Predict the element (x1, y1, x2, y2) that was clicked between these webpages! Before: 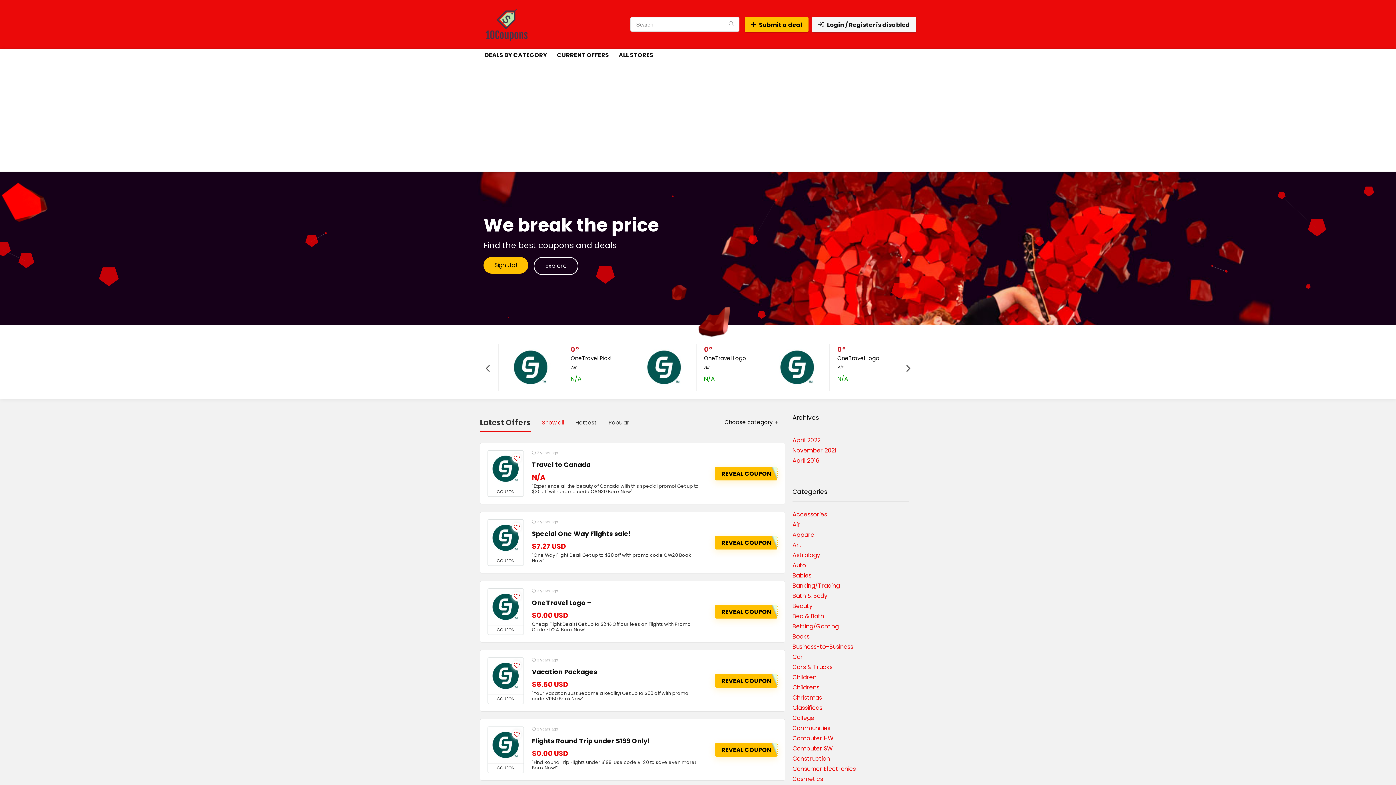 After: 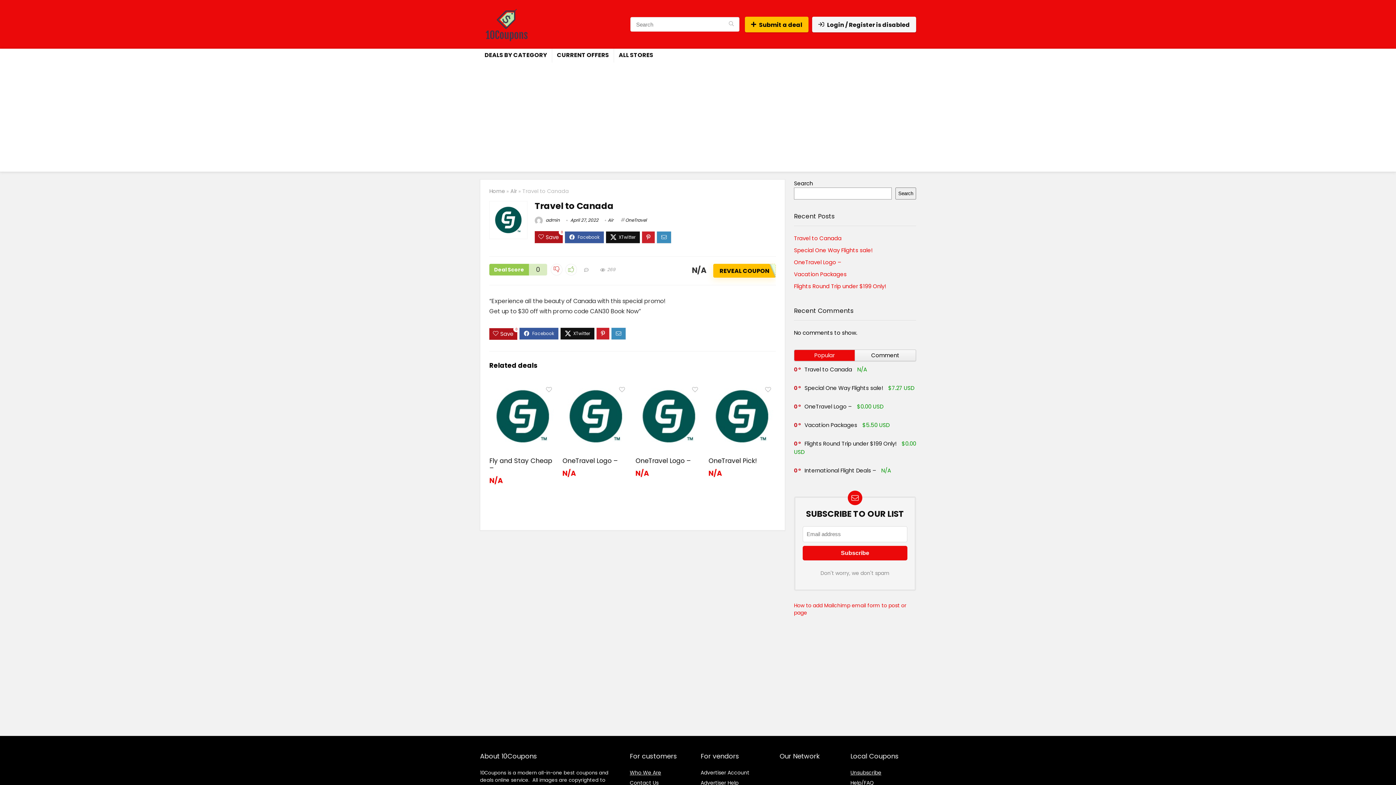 Action: bbox: (532, 460, 590, 469) label: Travel to Canada